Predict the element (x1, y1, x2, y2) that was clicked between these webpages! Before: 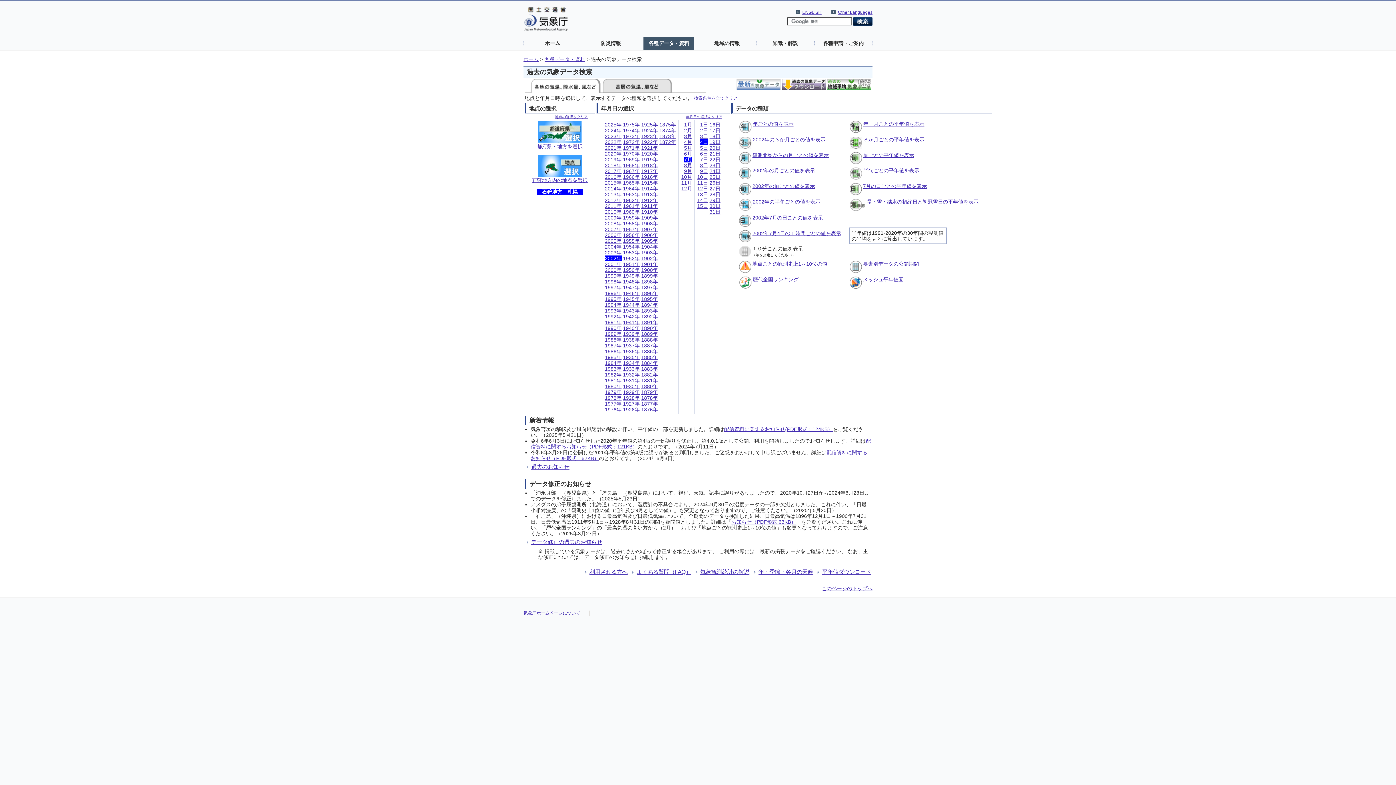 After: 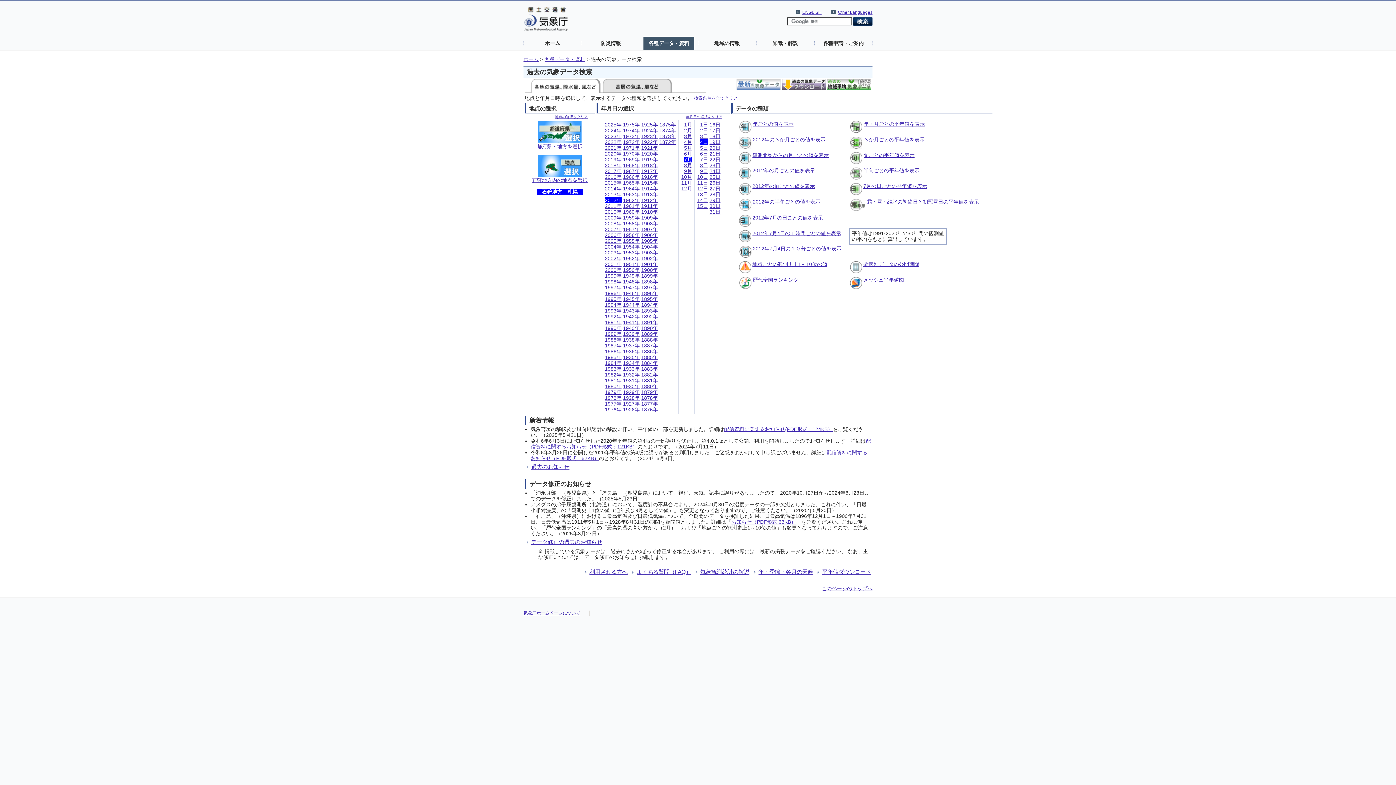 Action: bbox: (605, 197, 621, 203) label: 2012年